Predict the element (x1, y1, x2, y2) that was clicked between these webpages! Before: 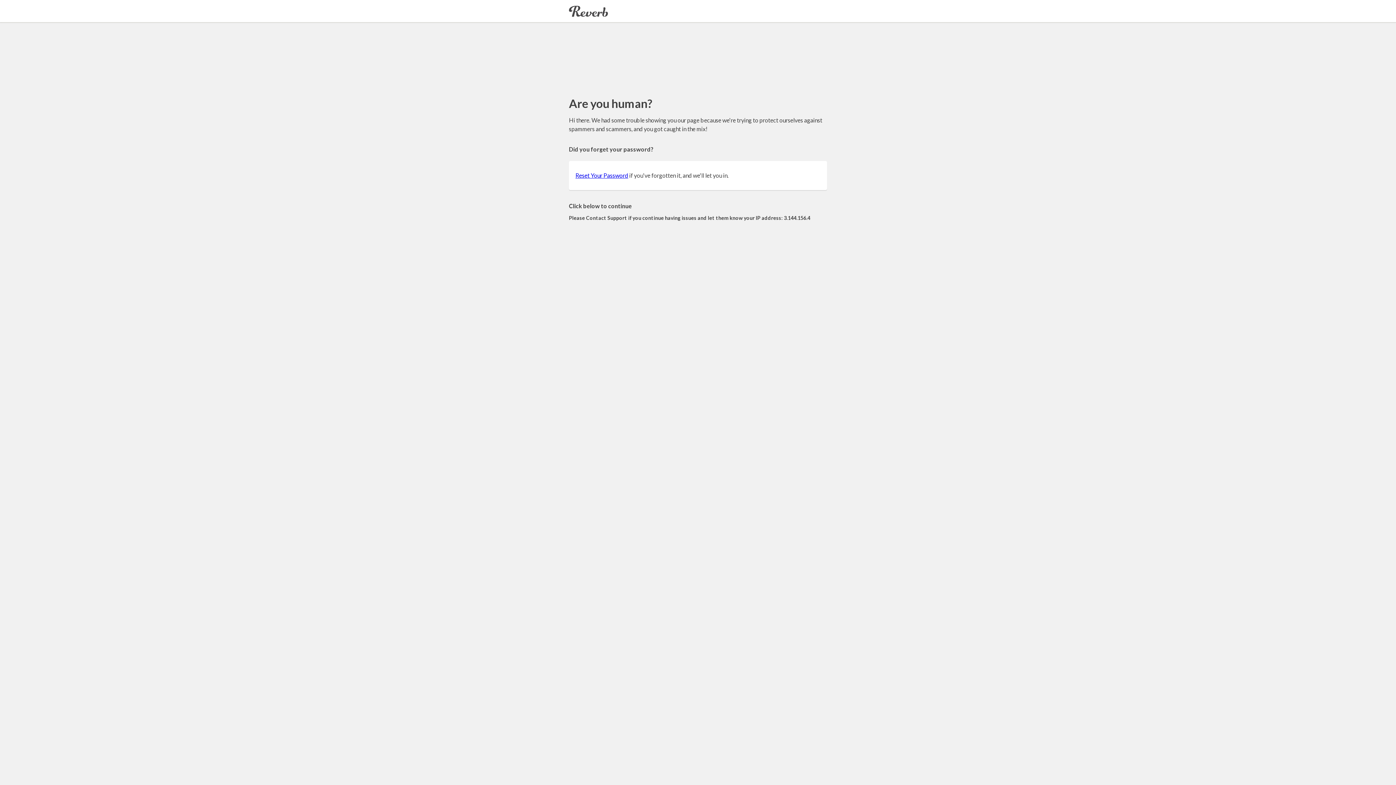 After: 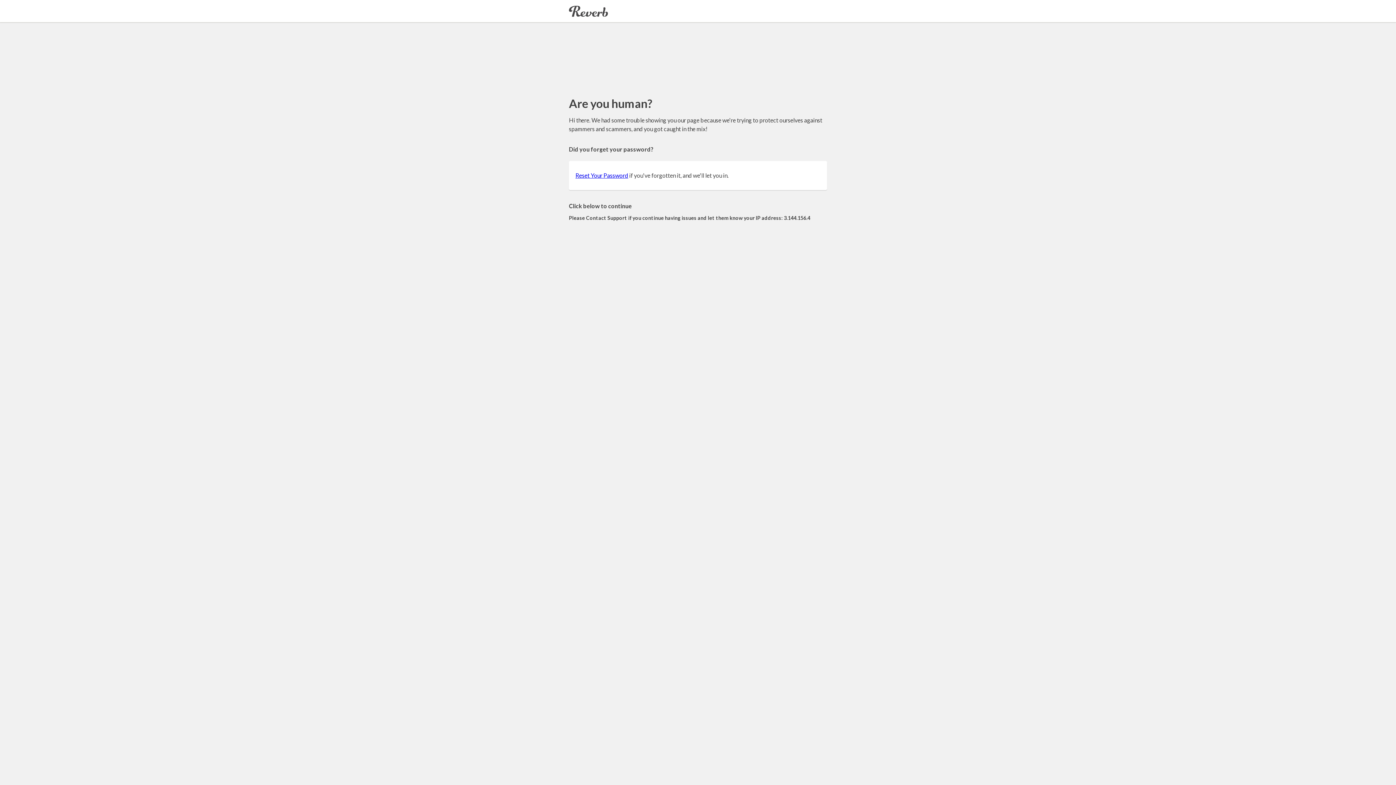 Action: label: Reset Your Password bbox: (575, 172, 628, 178)